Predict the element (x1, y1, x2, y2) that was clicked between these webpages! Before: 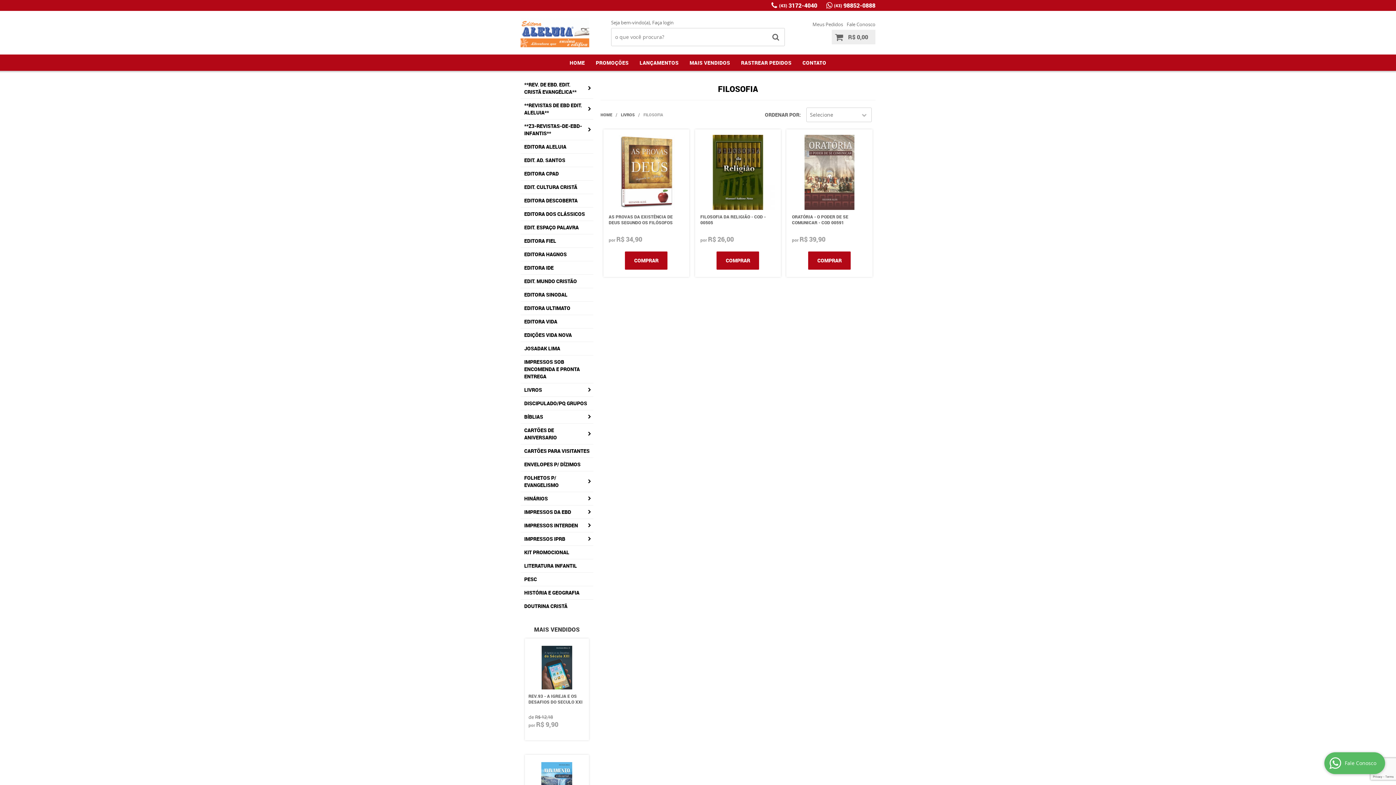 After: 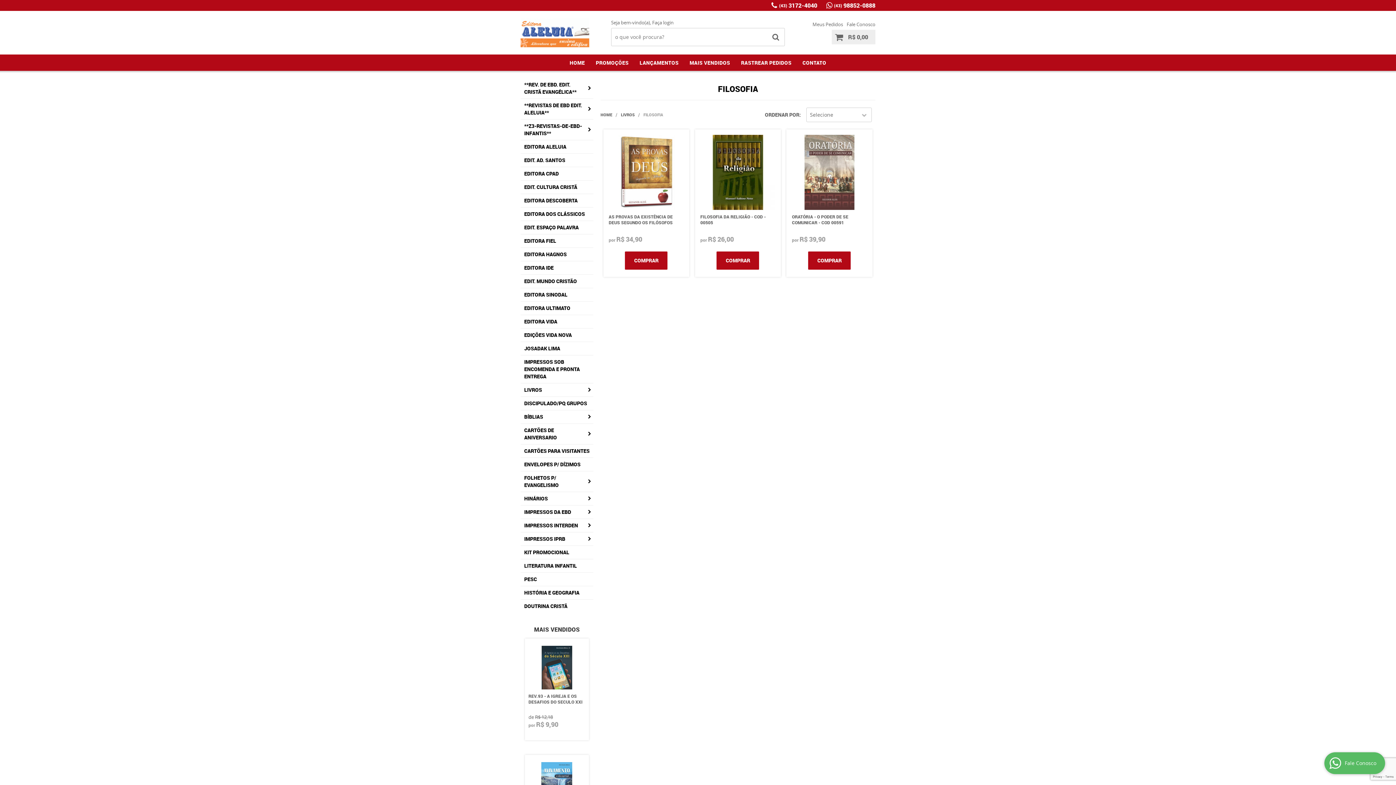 Action: label: (43) 3172-4040 bbox: (779, 1, 817, 9)